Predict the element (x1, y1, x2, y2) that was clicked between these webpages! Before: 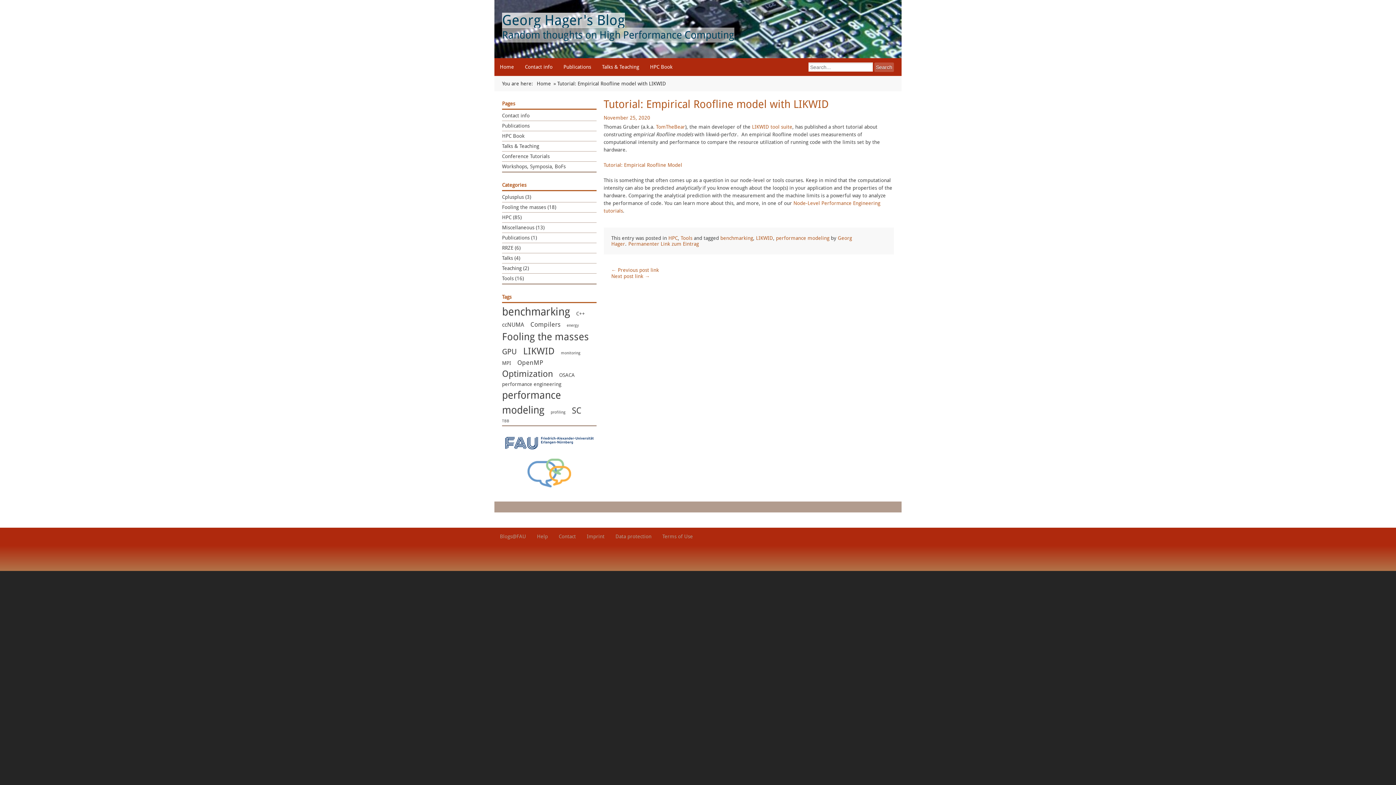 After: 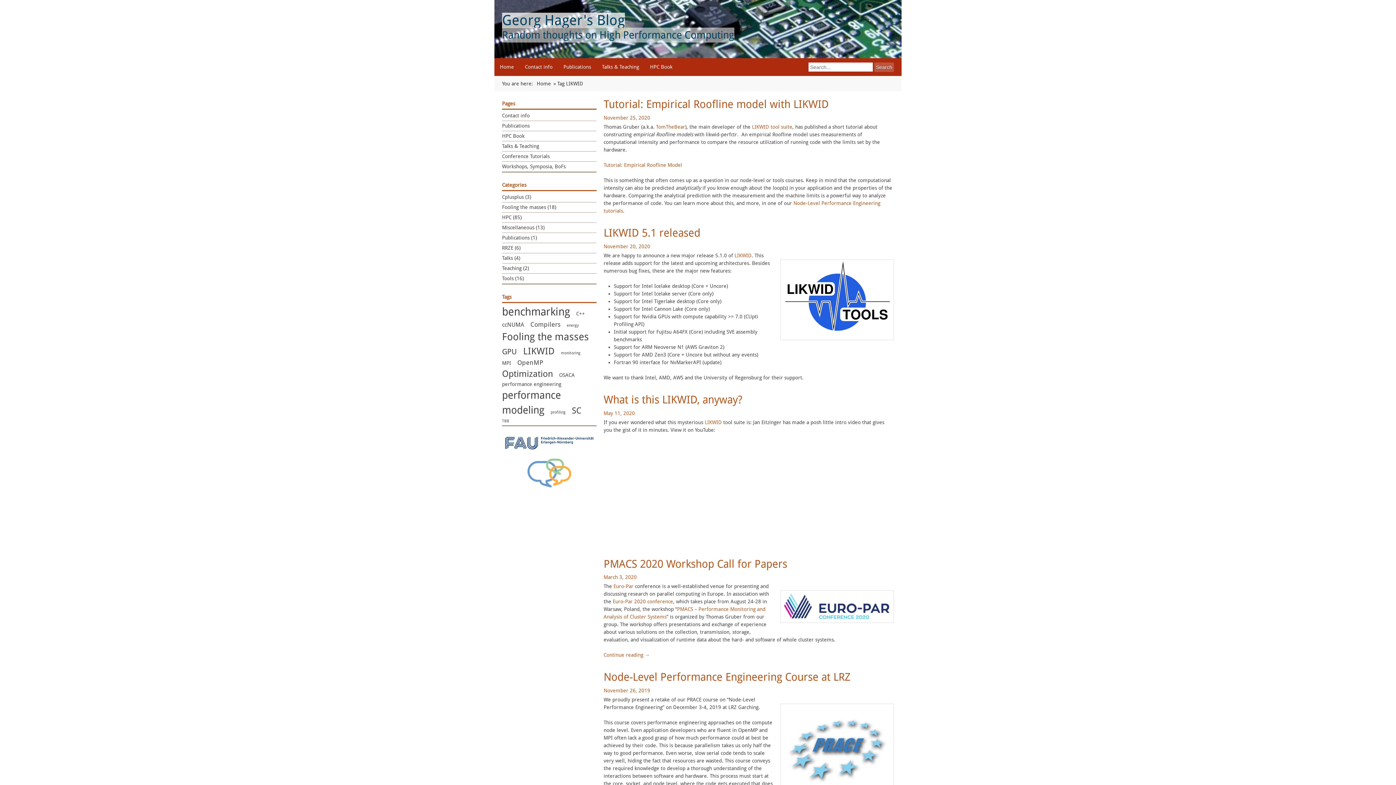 Action: label: LIKWID (13 items) bbox: (523, 345, 559, 356)